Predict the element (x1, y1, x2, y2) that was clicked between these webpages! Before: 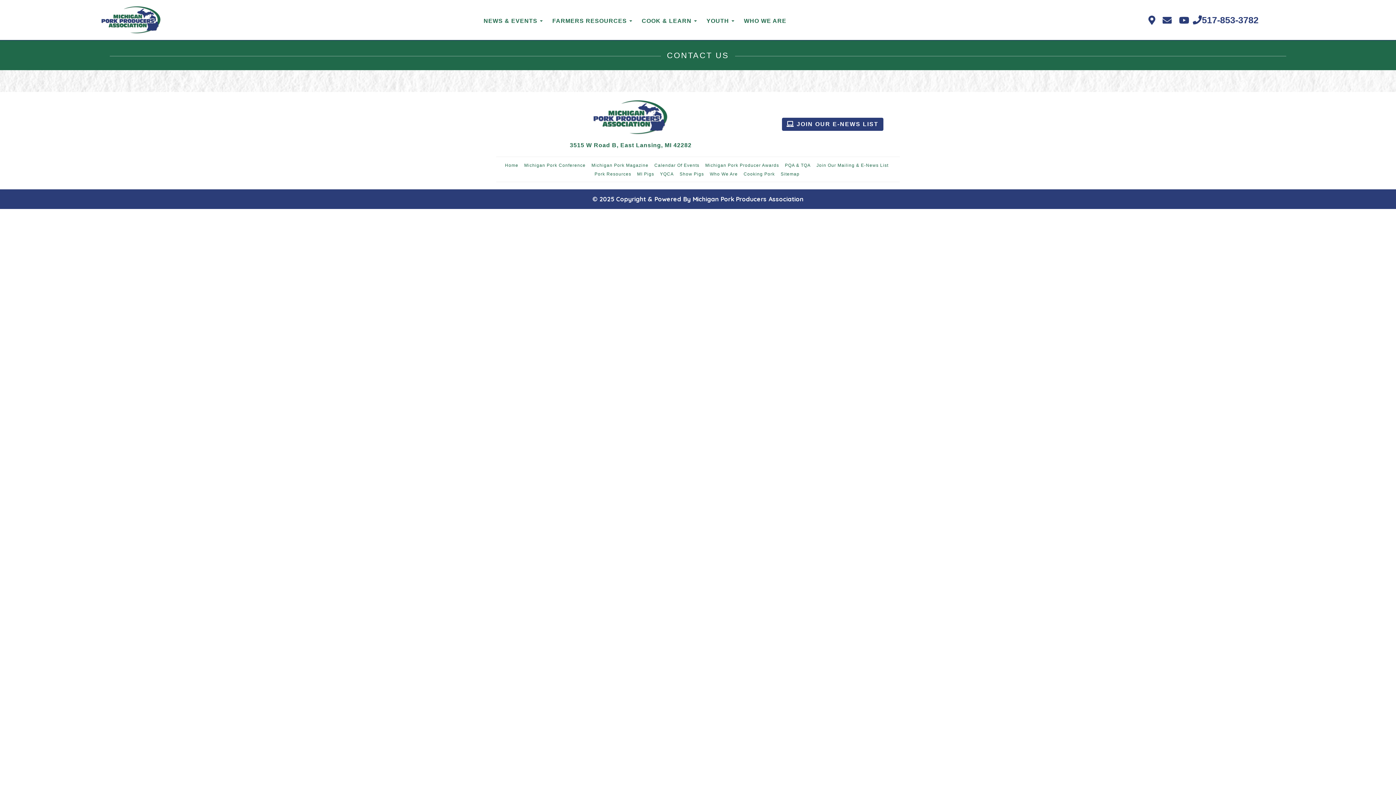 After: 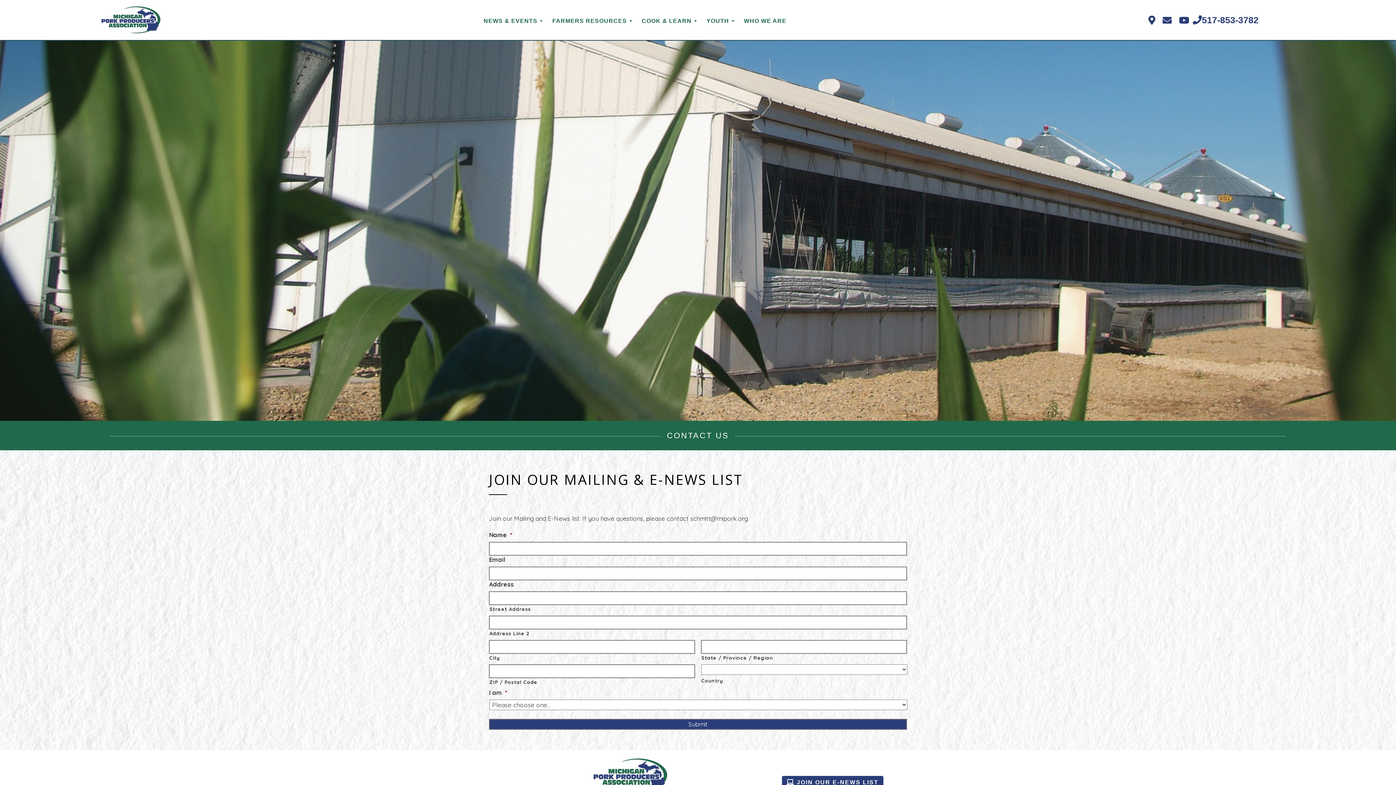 Action: label: Join Our Mailing & E-News List bbox: (816, 162, 888, 168)